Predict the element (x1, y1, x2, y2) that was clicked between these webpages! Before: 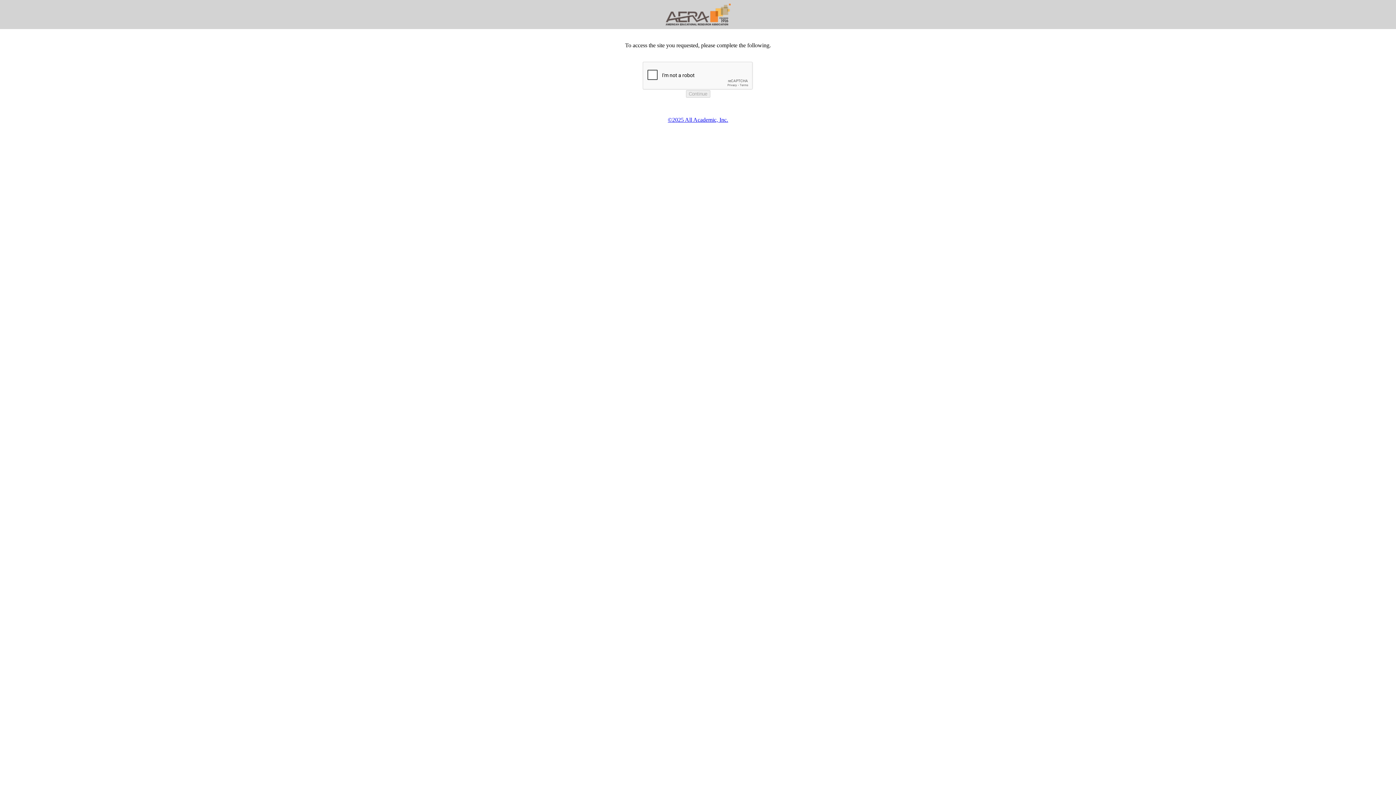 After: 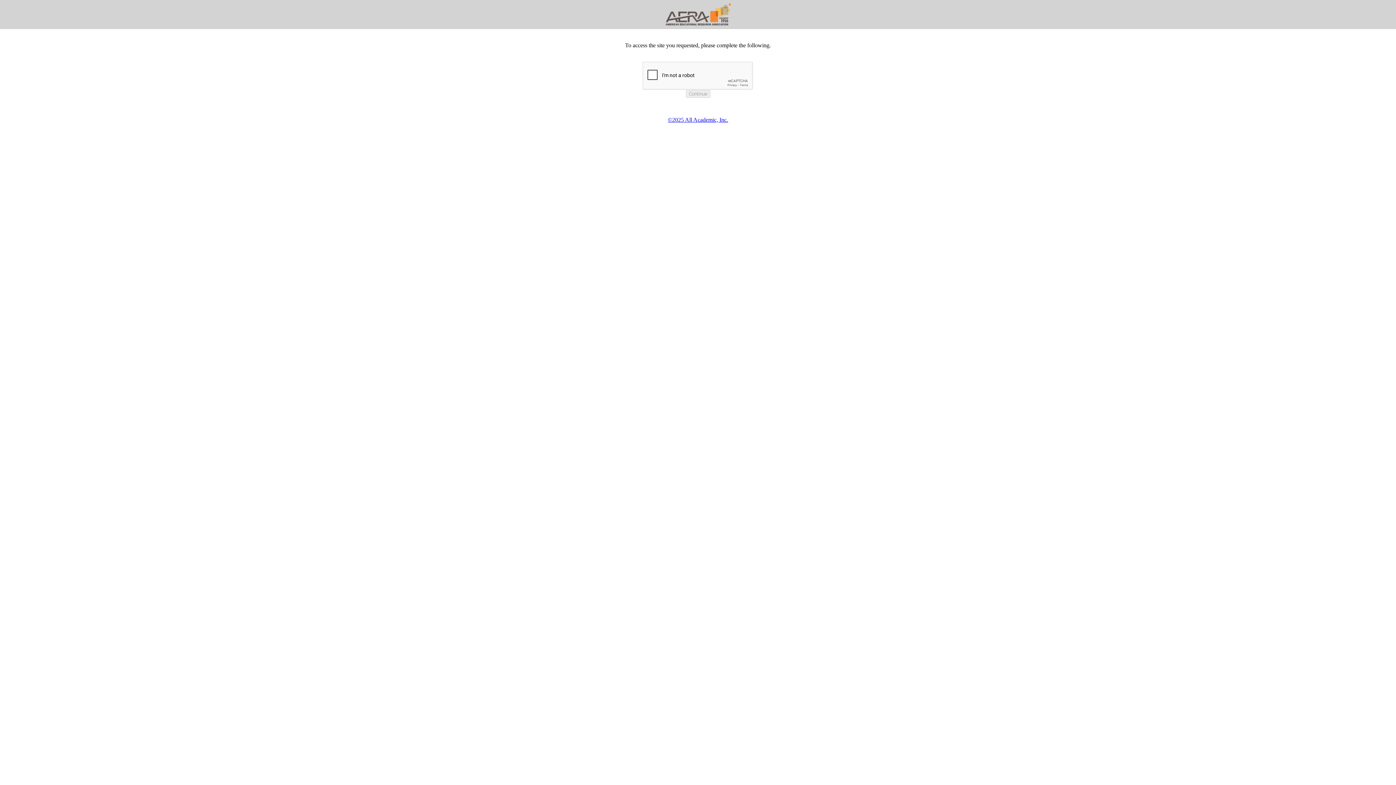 Action: bbox: (668, 116, 728, 122) label: ©2025 All Academic, Inc.